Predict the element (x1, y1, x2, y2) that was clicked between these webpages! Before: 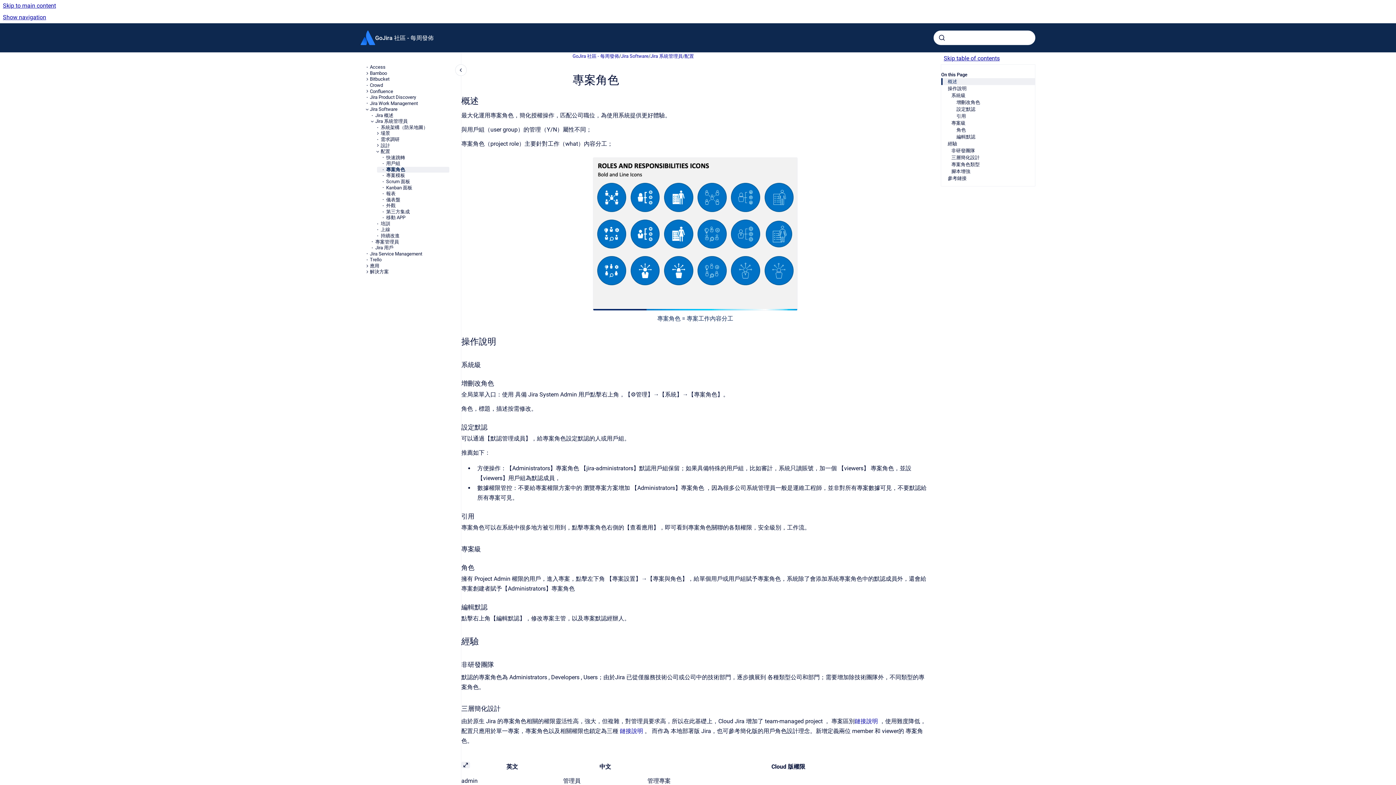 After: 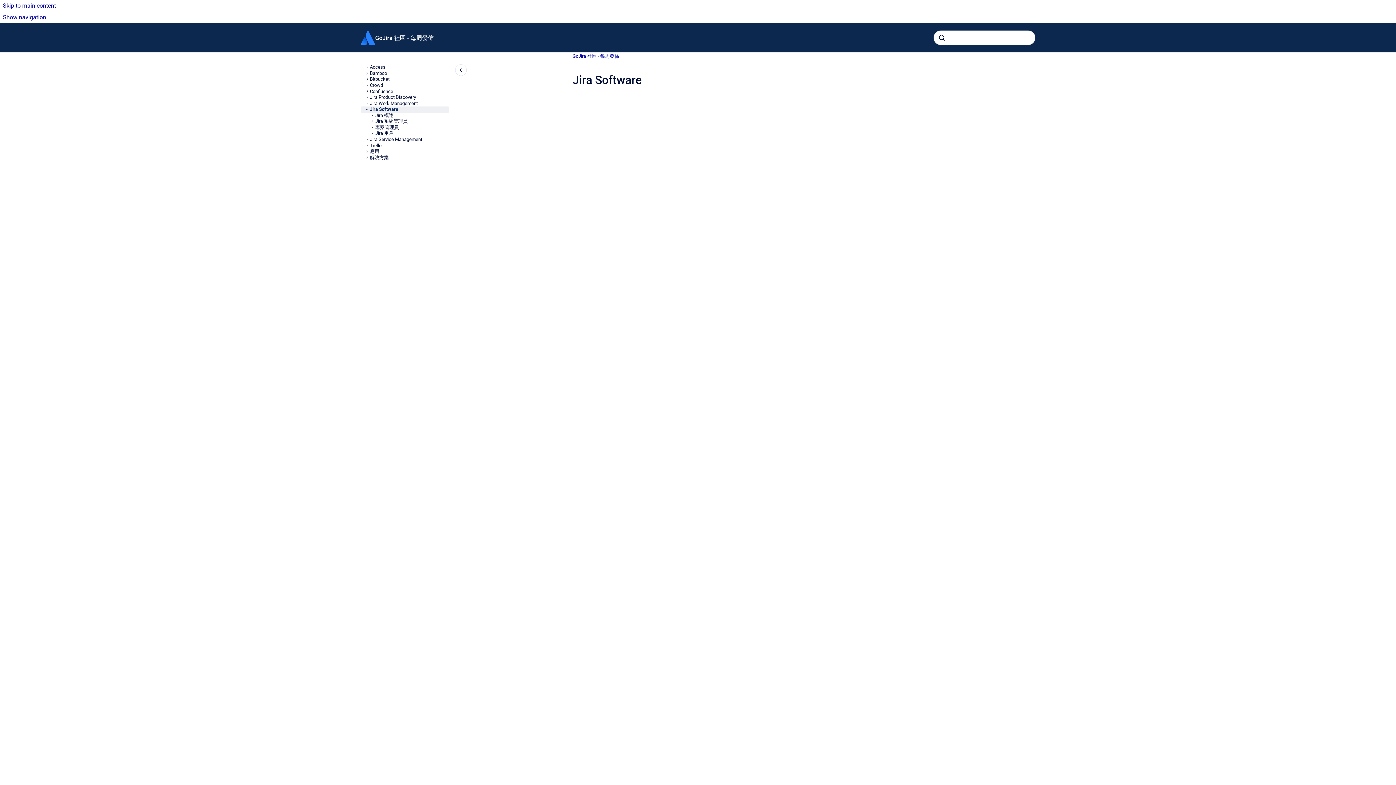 Action: label: Jira Software bbox: (621, 52, 648, 59)